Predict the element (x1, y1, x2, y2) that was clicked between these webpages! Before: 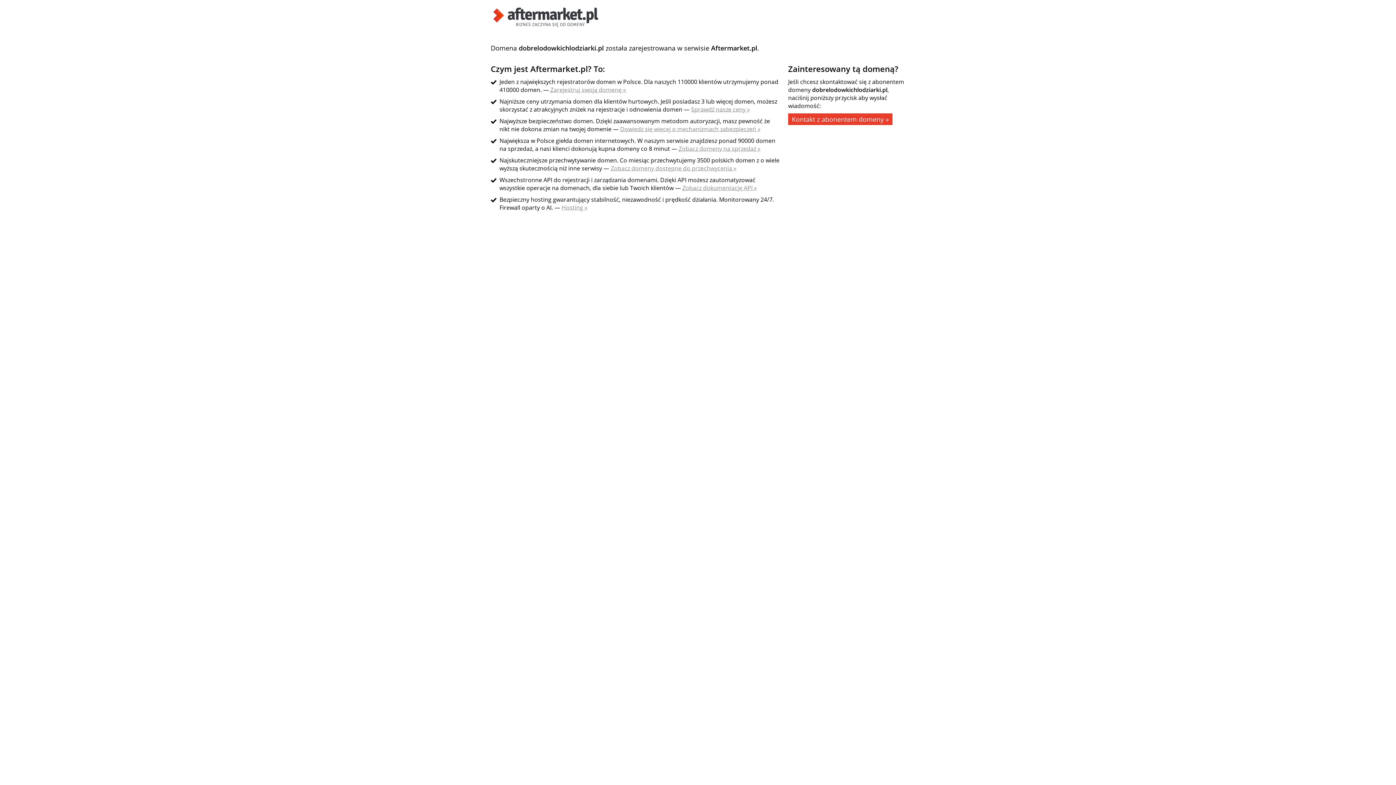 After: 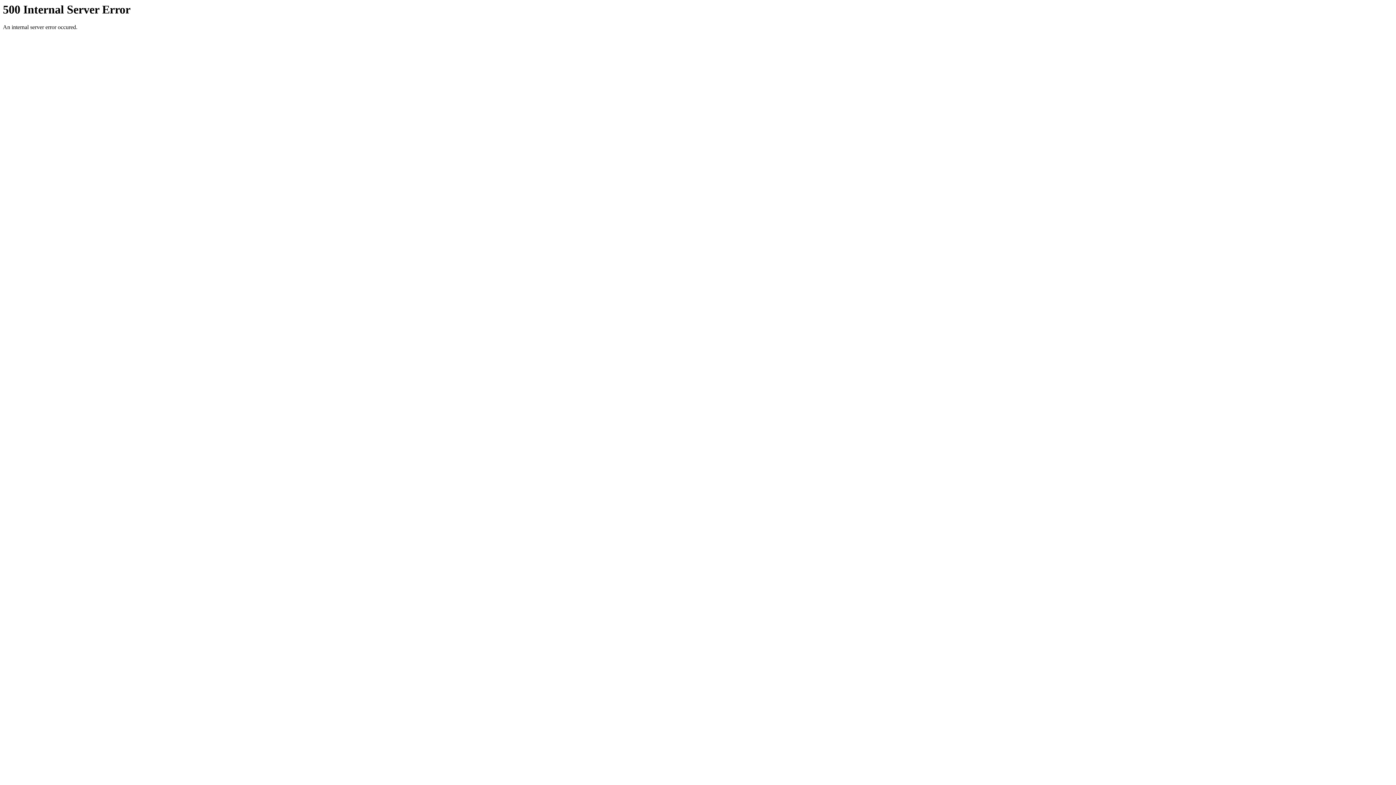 Action: label: Hosting » bbox: (561, 203, 587, 211)